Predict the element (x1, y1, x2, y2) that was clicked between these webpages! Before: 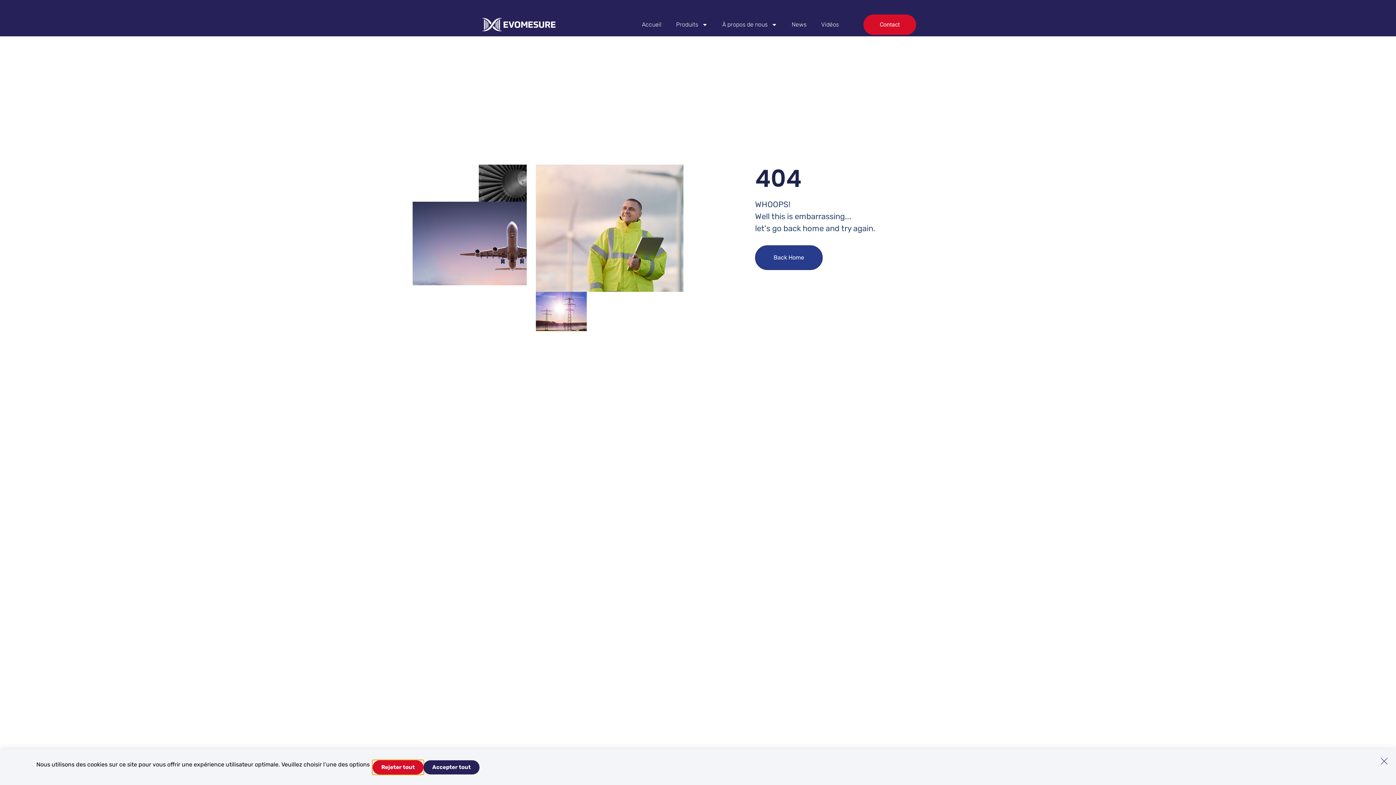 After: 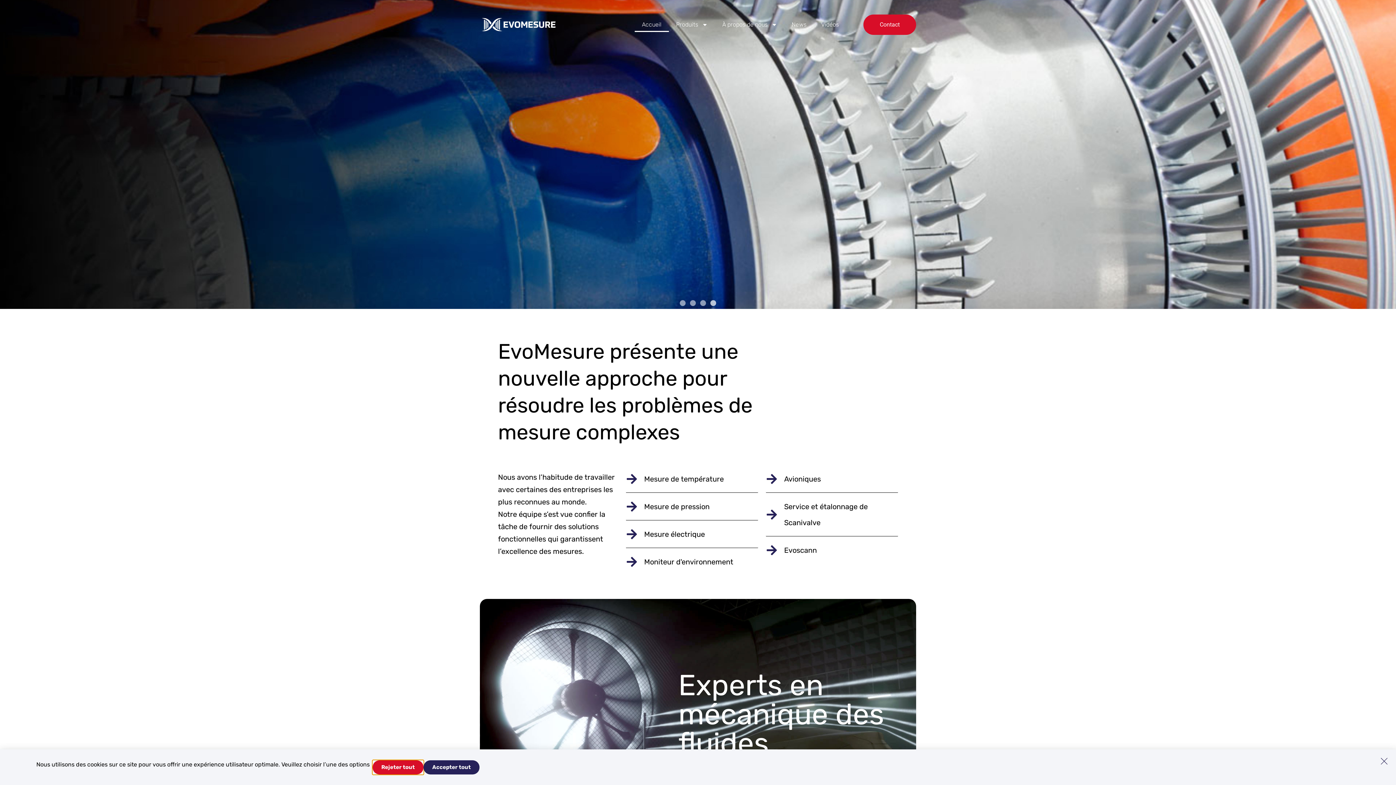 Action: bbox: (634, 17, 668, 31) label: Accueil